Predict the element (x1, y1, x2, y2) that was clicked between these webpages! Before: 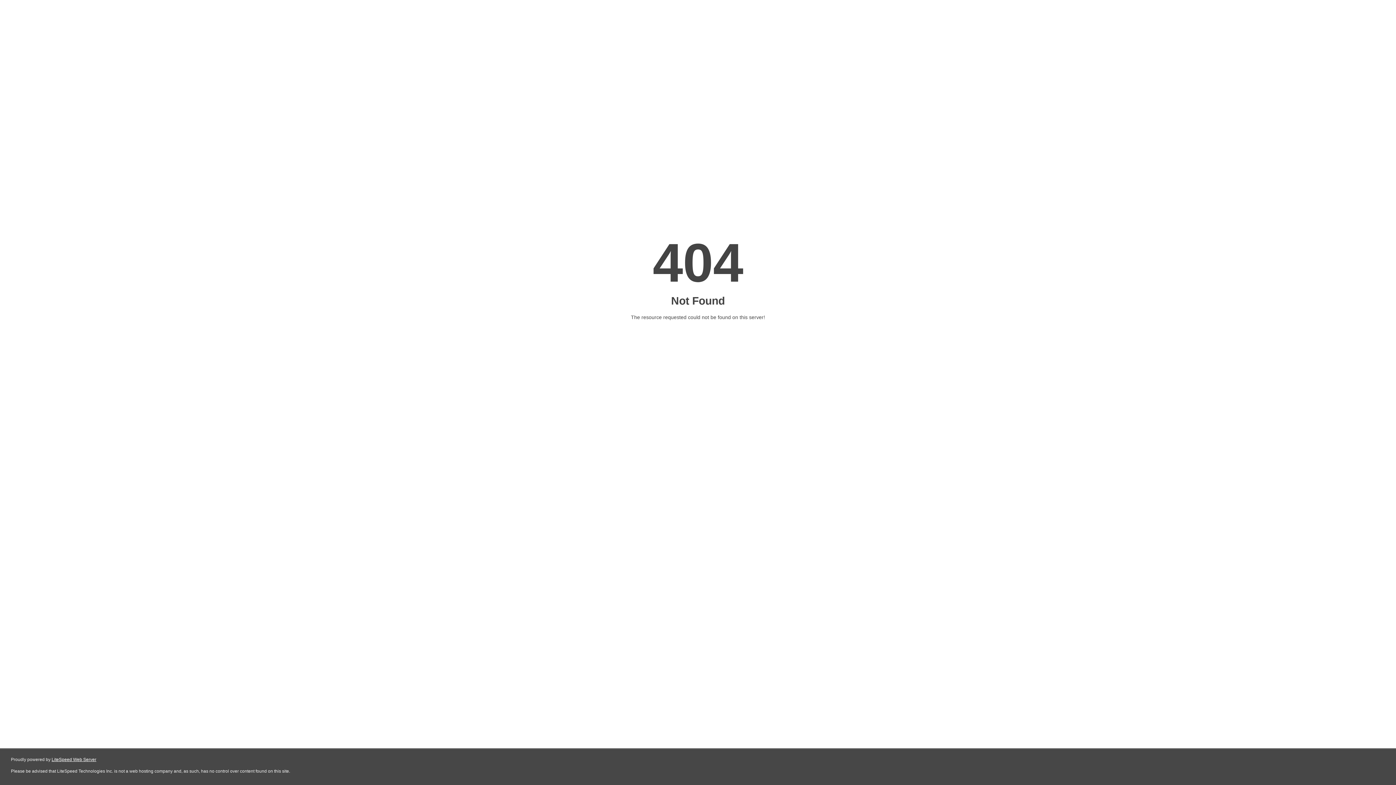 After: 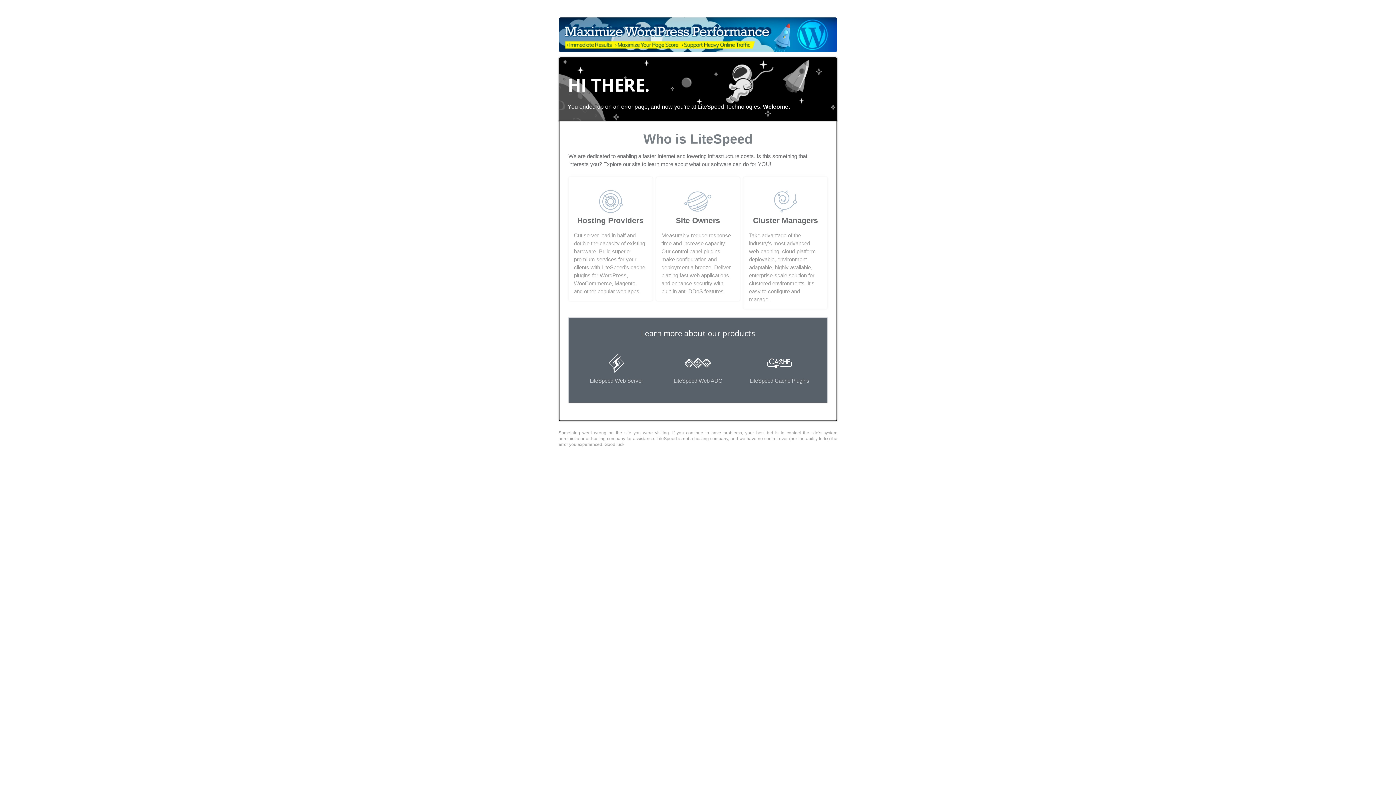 Action: bbox: (51, 757, 96, 762) label: LiteSpeed Web Server